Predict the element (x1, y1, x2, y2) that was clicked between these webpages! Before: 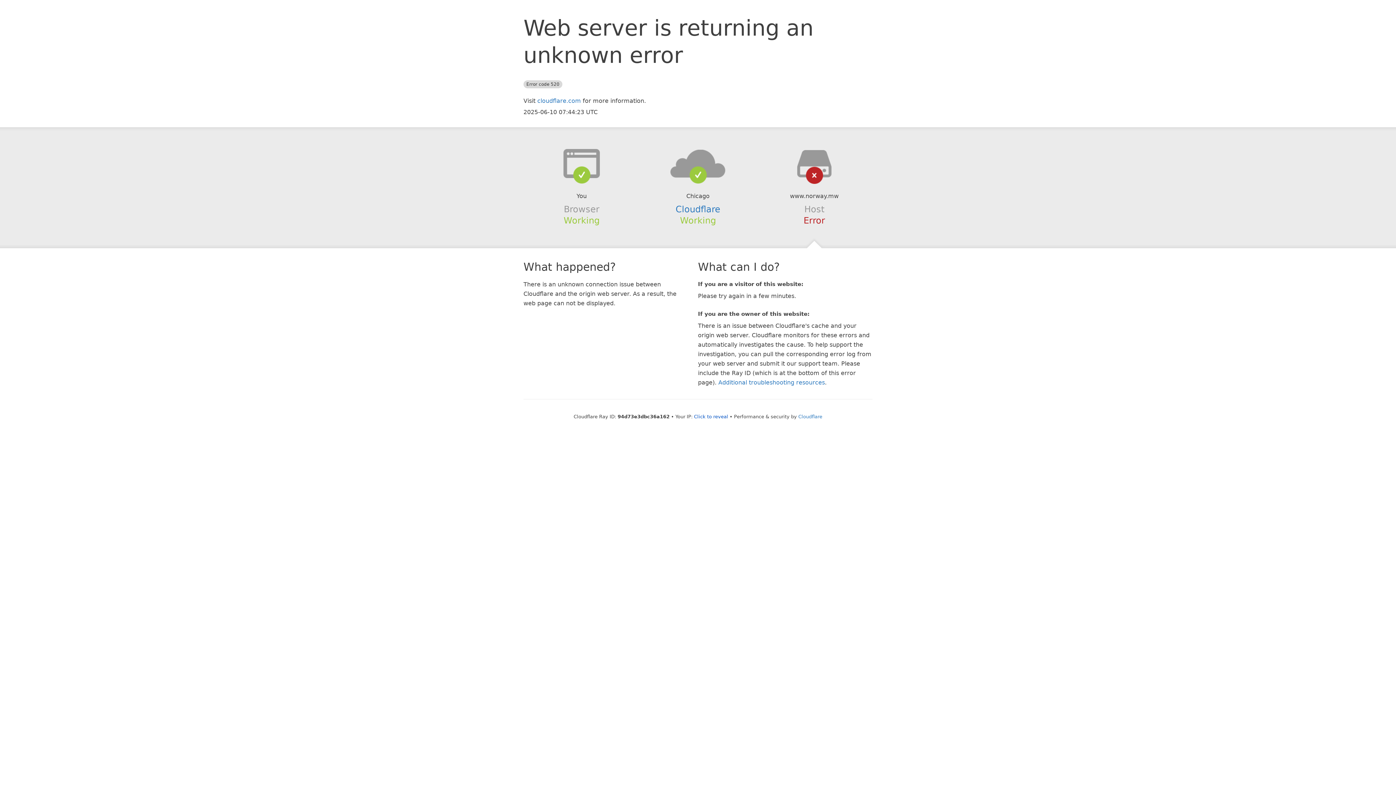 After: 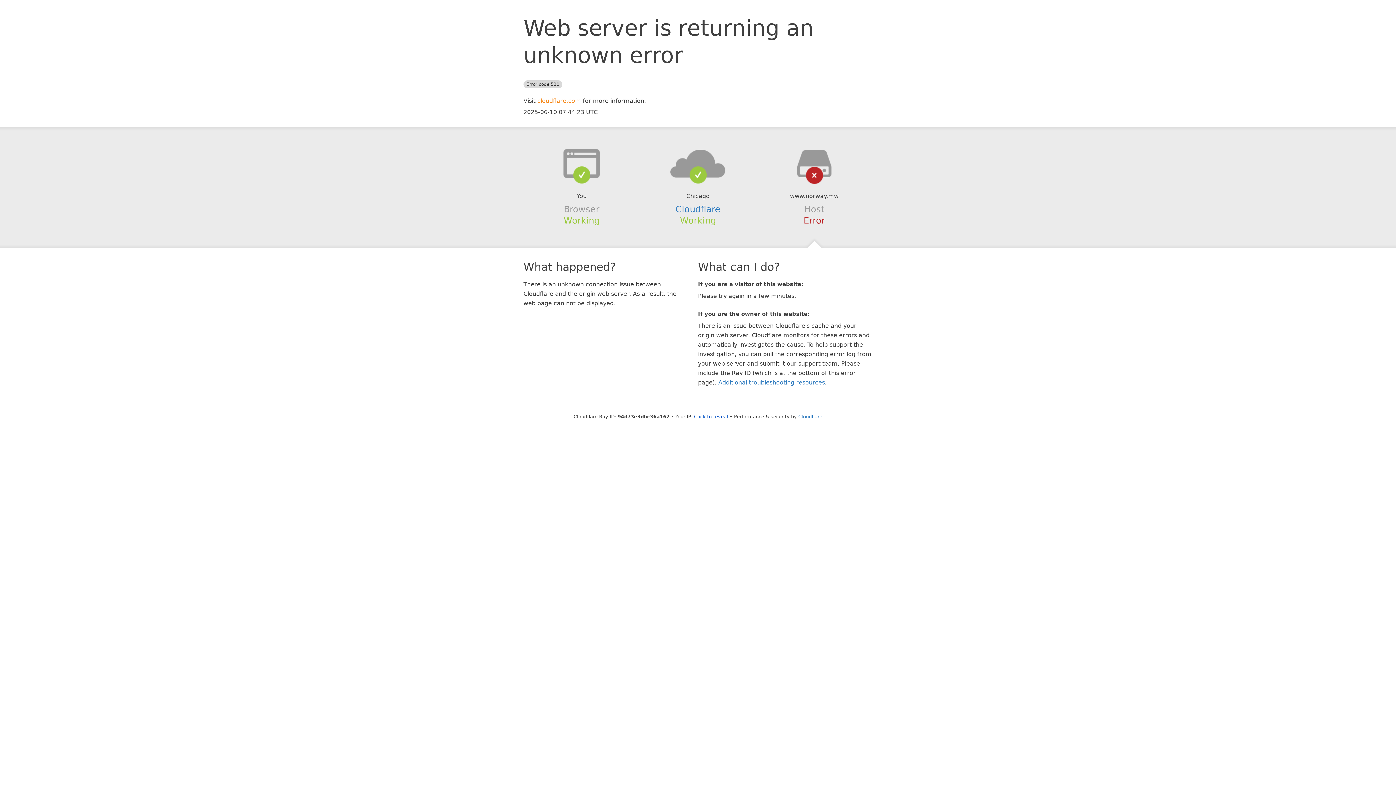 Action: label: cloudflare.com bbox: (537, 97, 581, 104)